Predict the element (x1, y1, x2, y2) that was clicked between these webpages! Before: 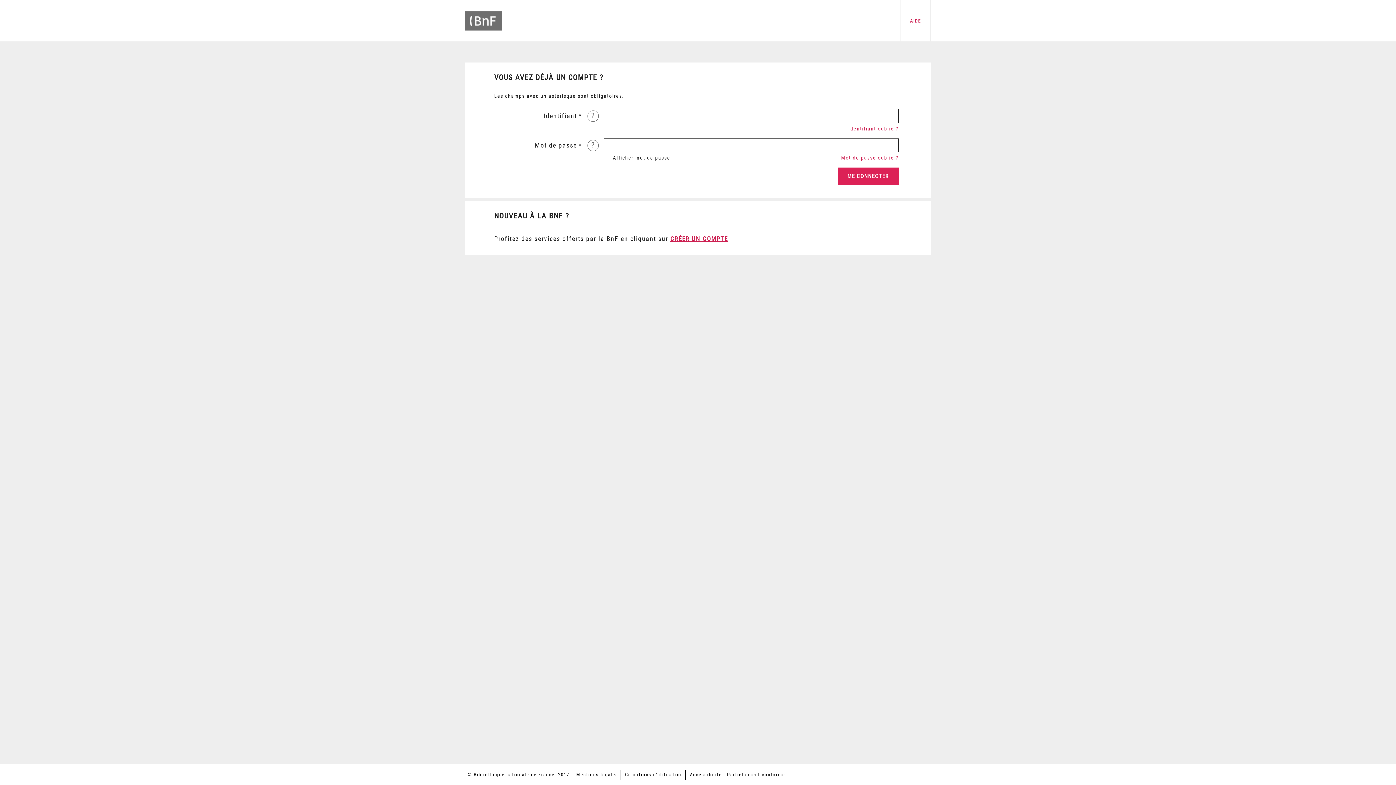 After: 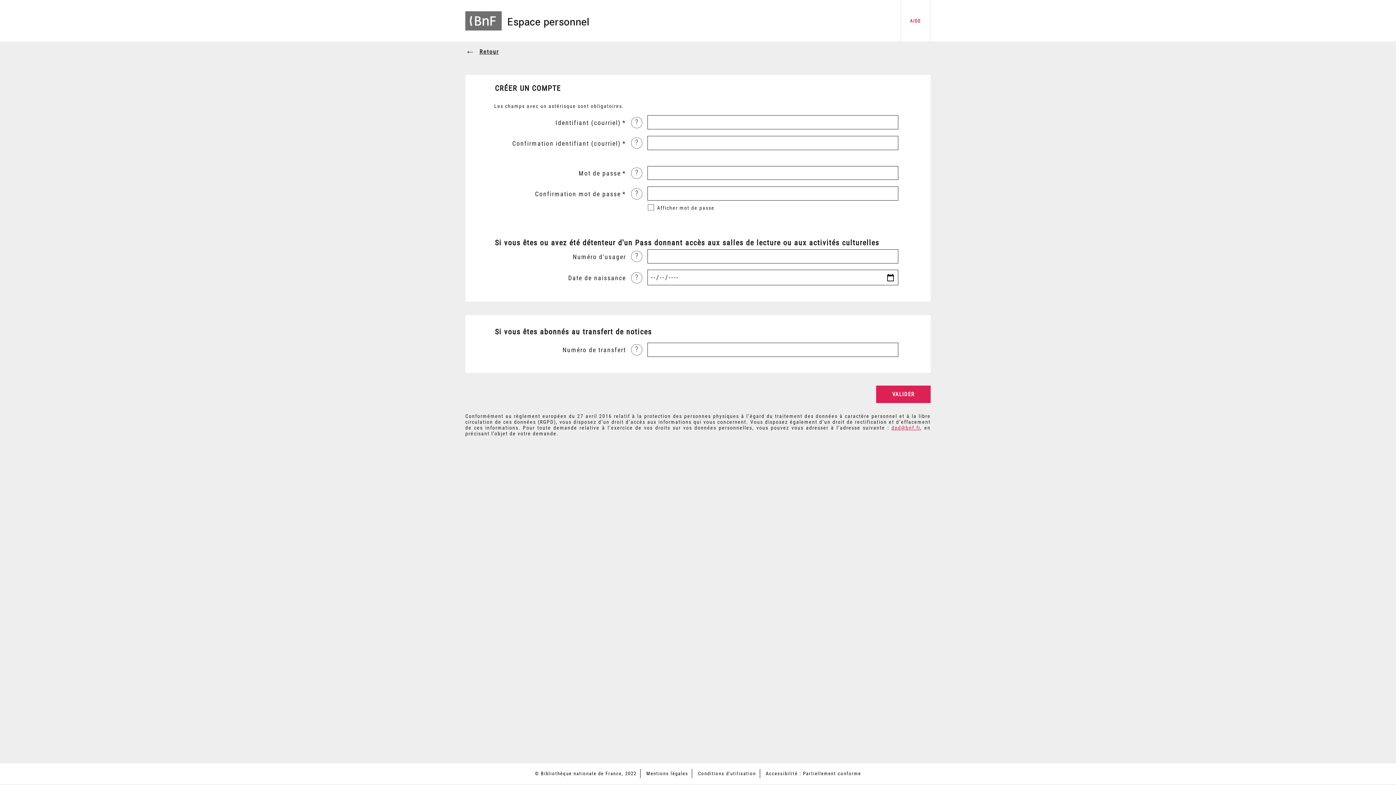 Action: bbox: (670, 235, 728, 242) label: CRÉER UN COMPTE